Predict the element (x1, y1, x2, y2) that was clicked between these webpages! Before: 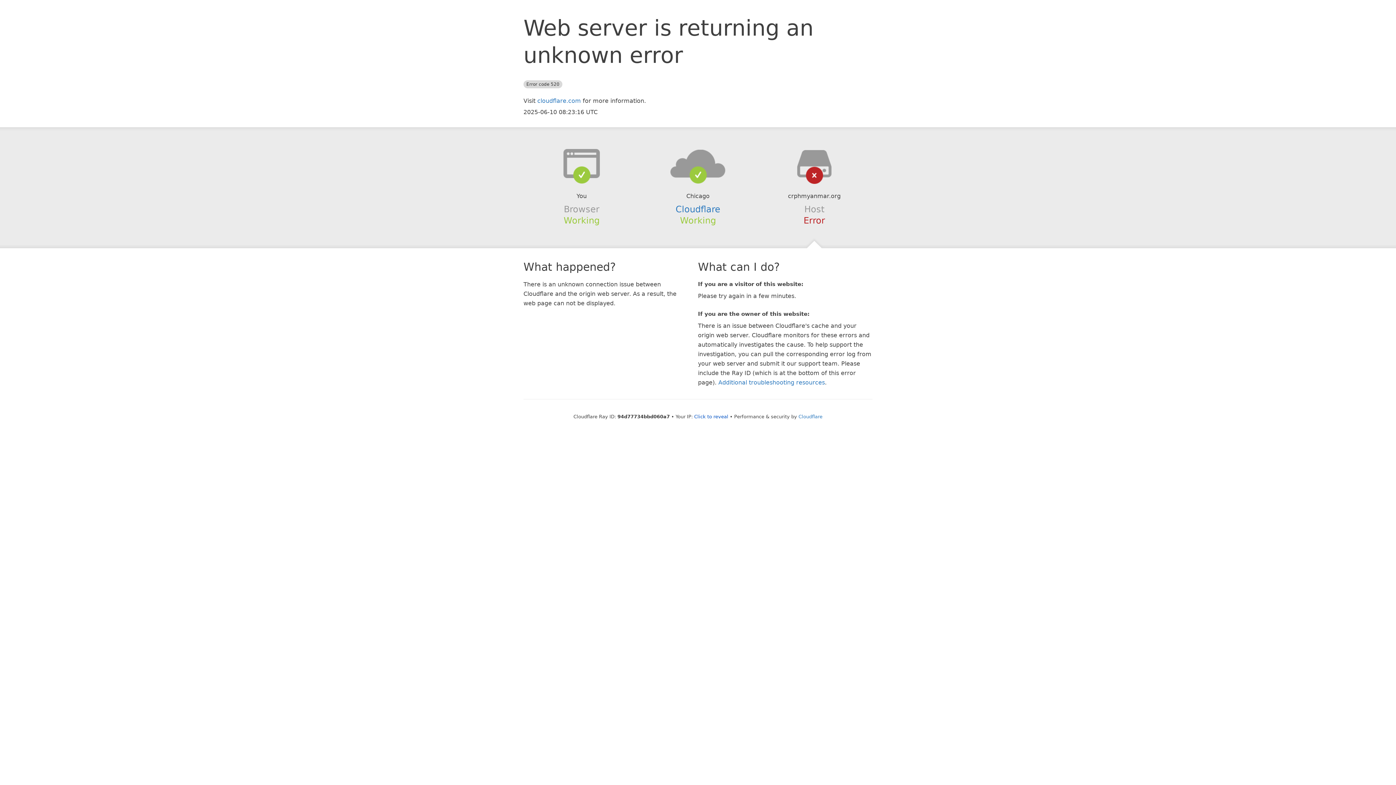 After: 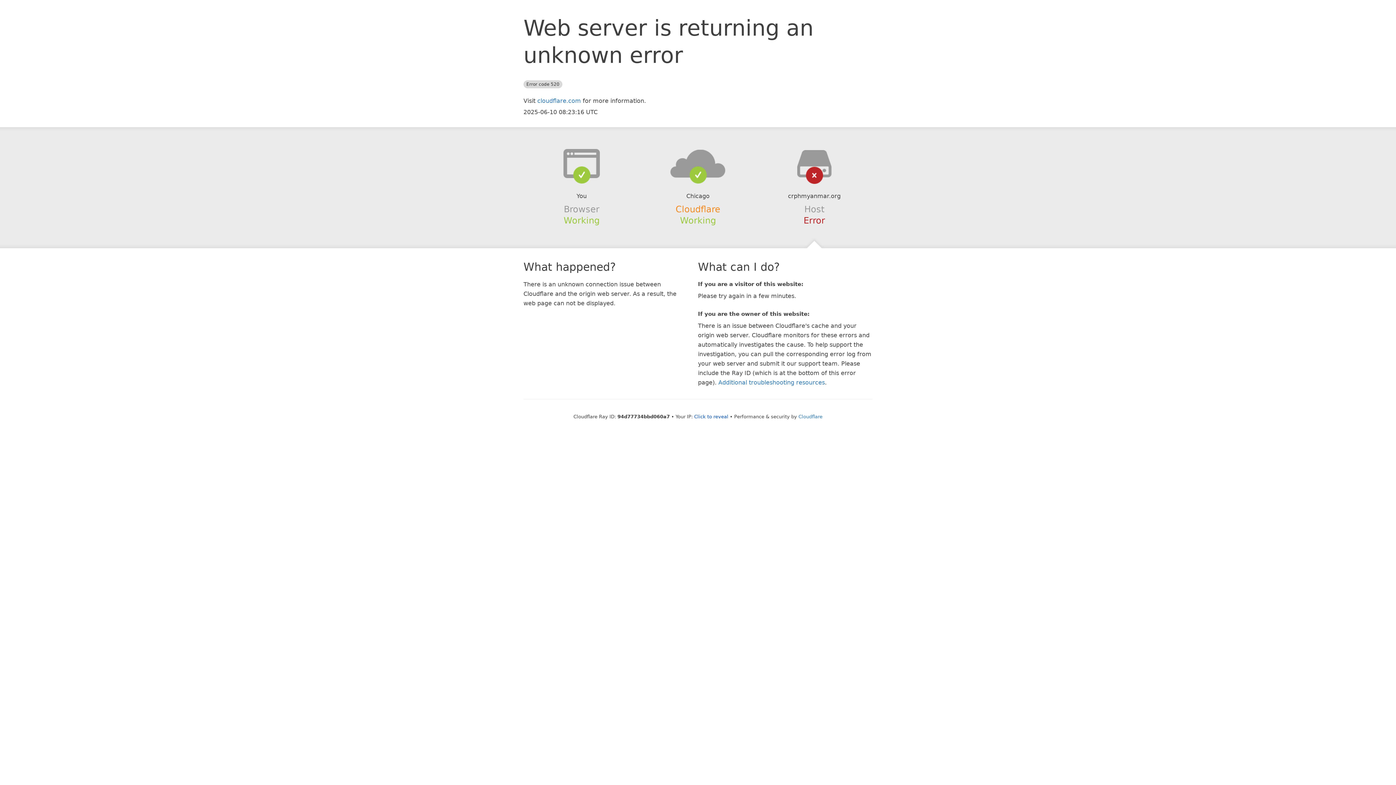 Action: bbox: (675, 204, 720, 214) label: Cloudflare